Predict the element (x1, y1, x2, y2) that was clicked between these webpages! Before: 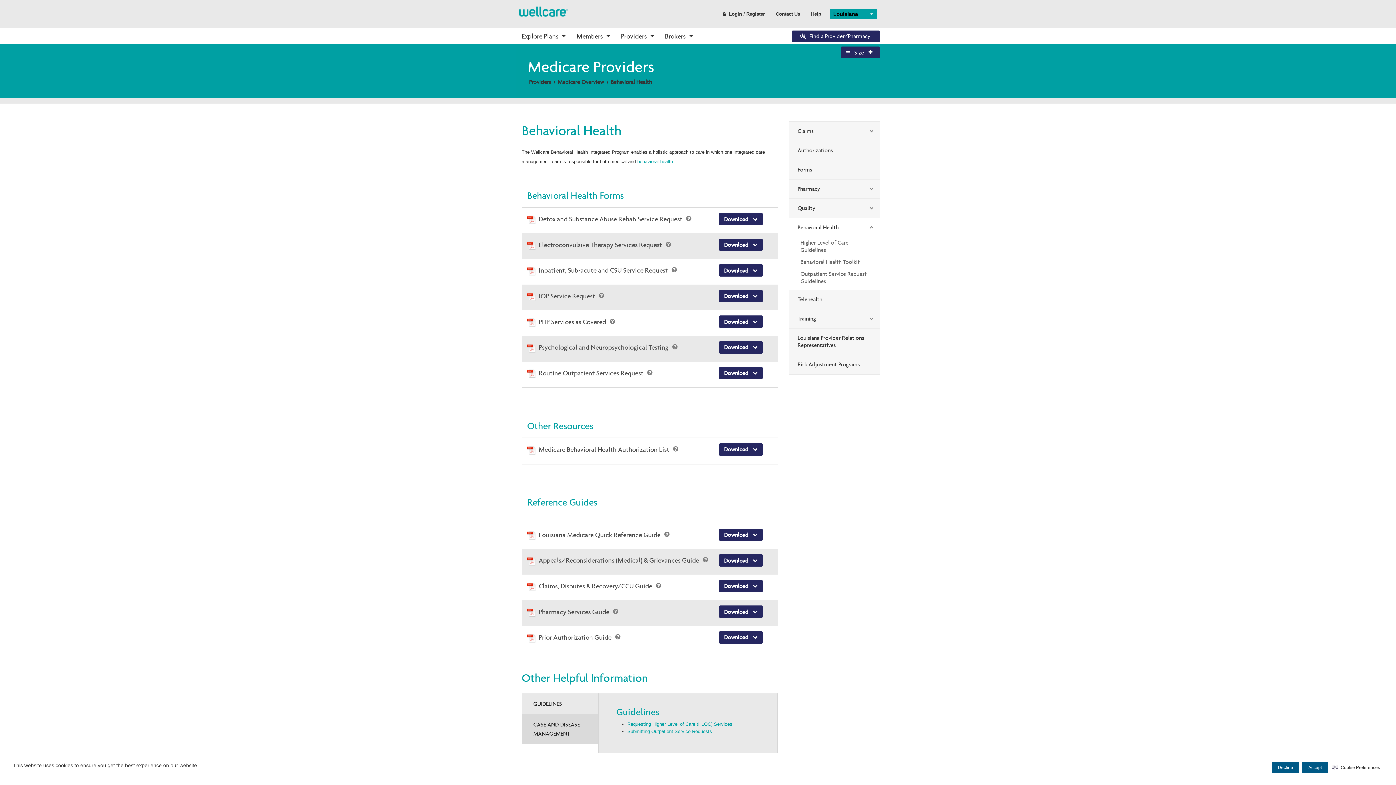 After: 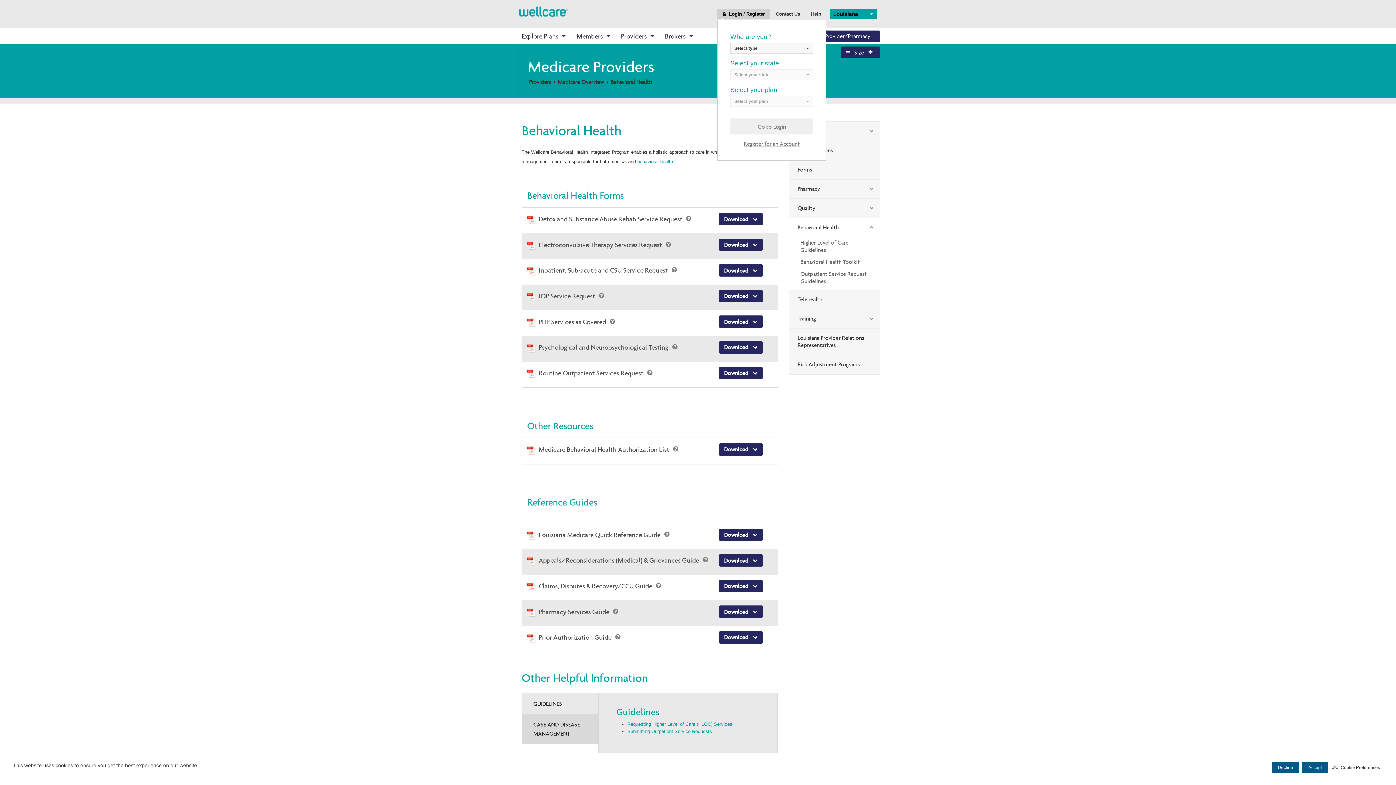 Action: bbox: (717, 8, 770, 19) label: Login / Register